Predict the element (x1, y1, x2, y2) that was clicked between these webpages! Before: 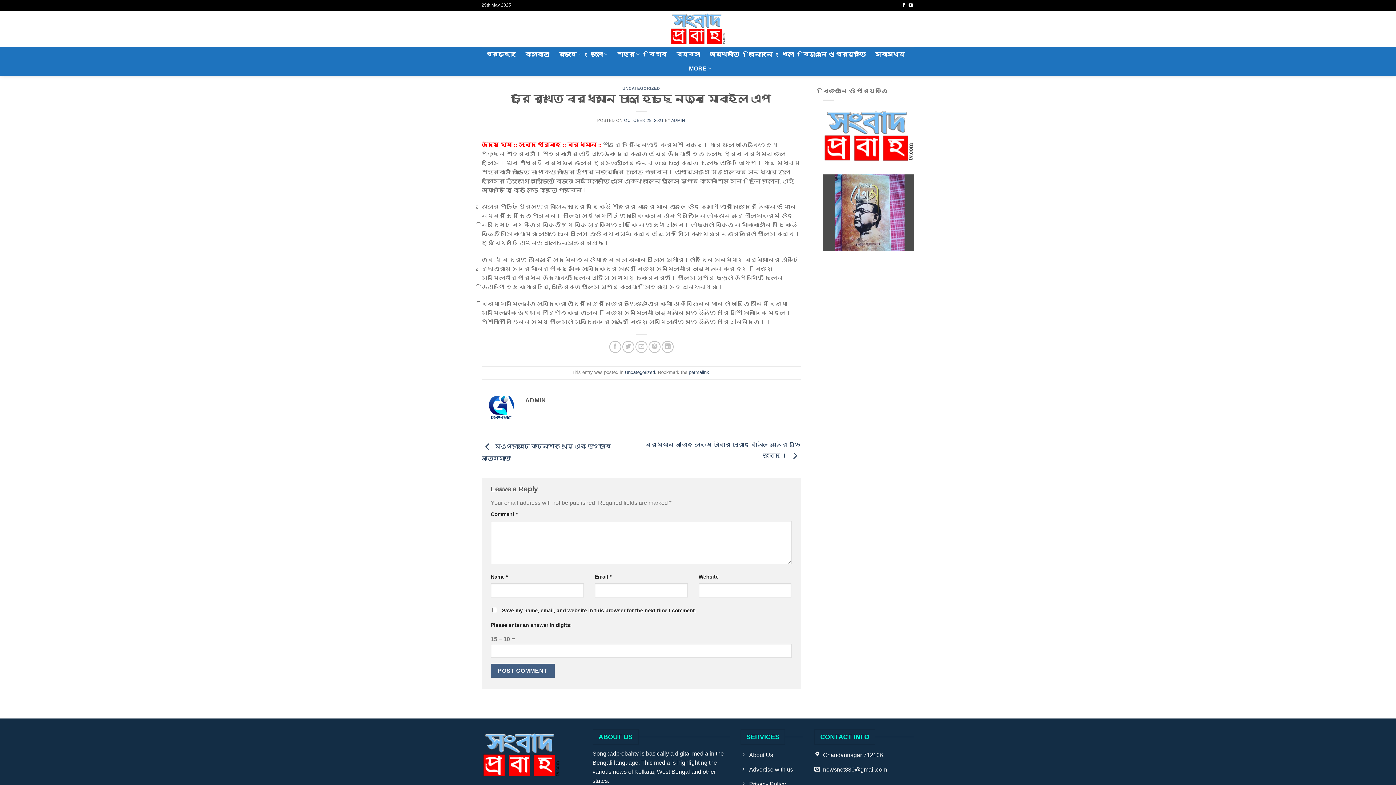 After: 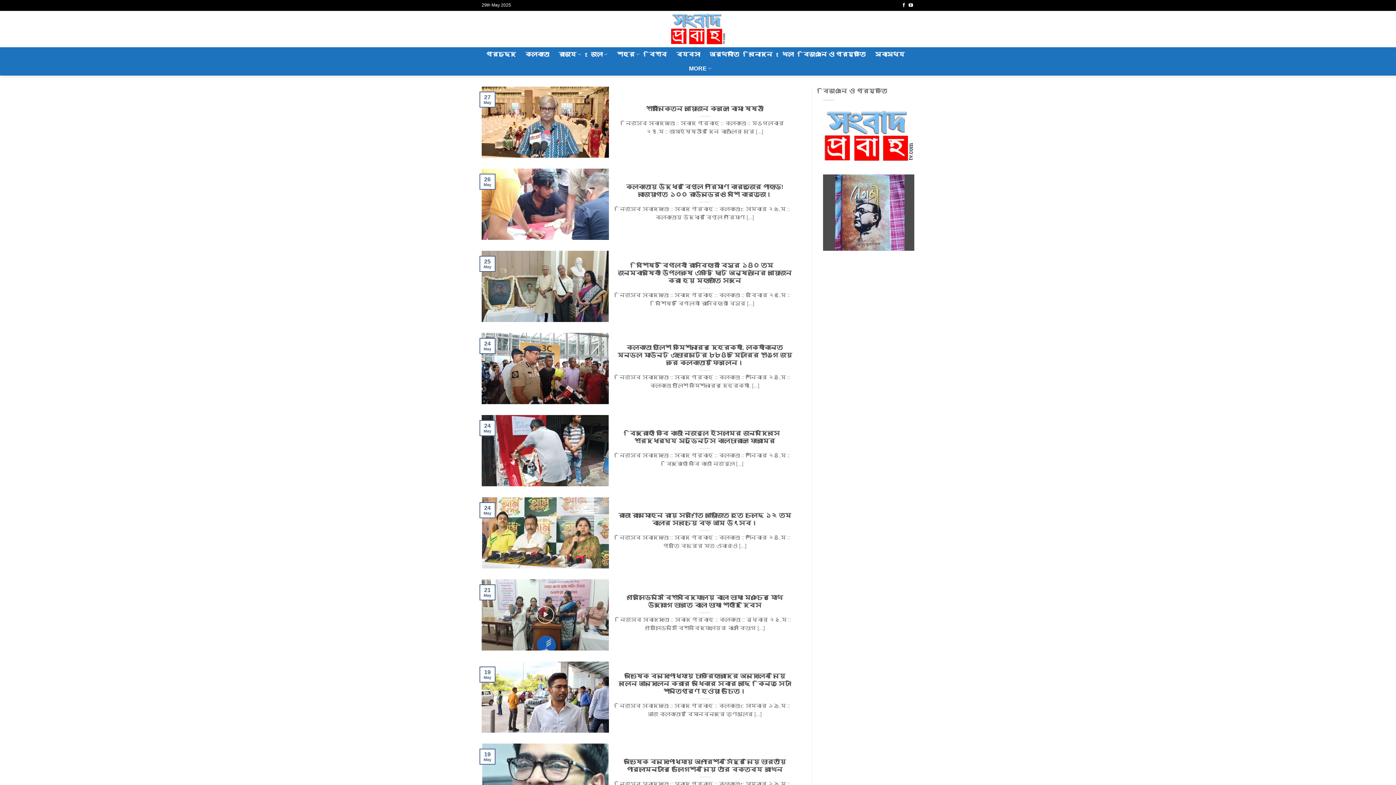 Action: bbox: (525, 47, 549, 60) label: কলকাতা